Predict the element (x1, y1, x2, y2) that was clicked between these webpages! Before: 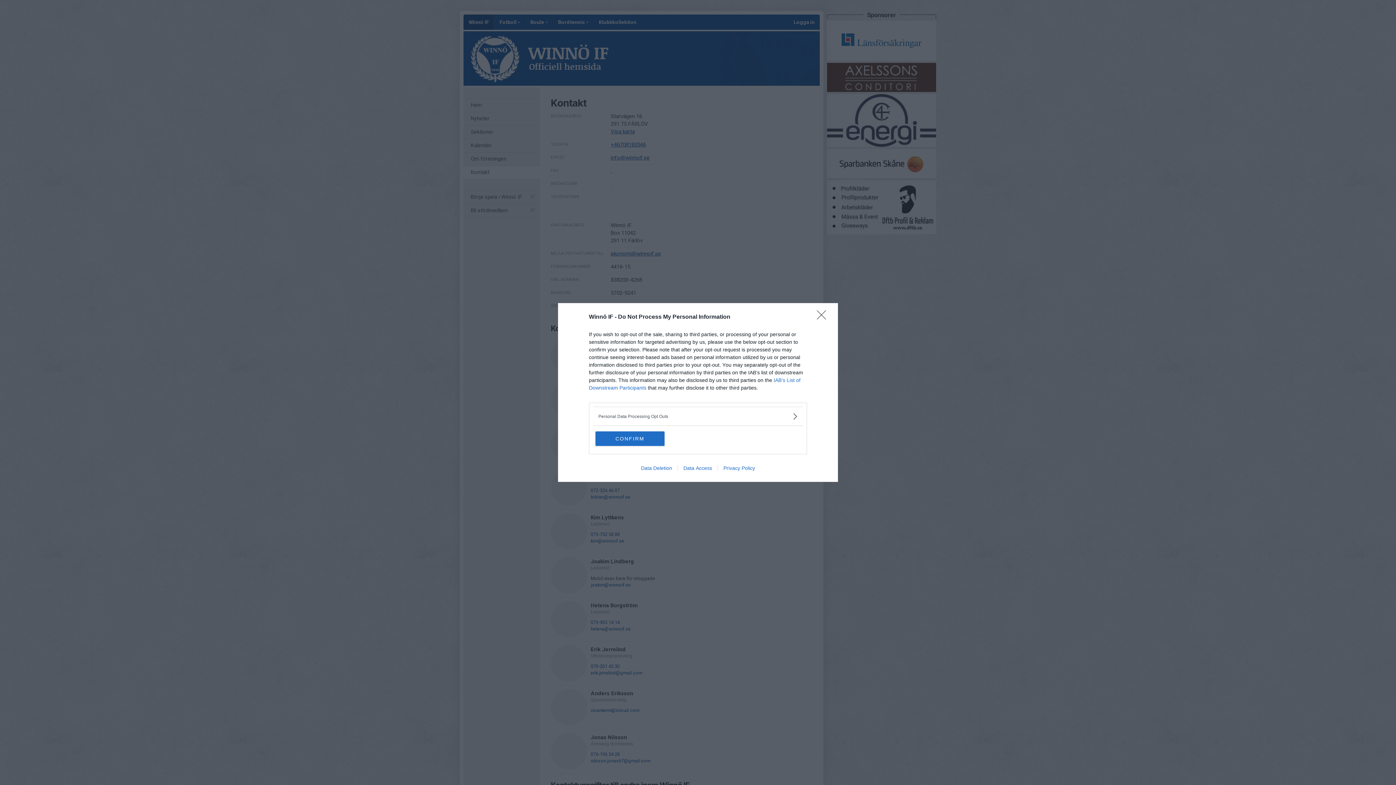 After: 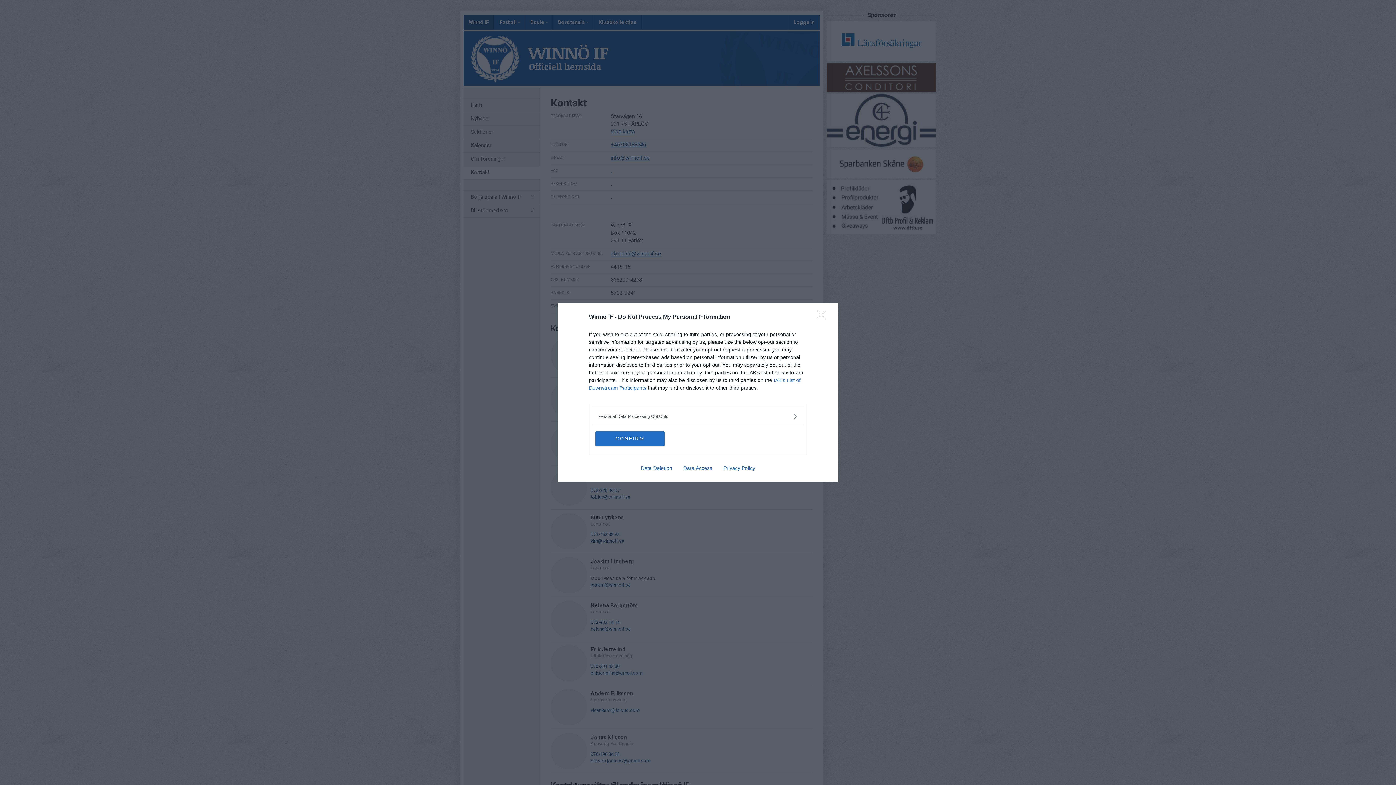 Action: label: Data Deletion bbox: (635, 465, 677, 471)